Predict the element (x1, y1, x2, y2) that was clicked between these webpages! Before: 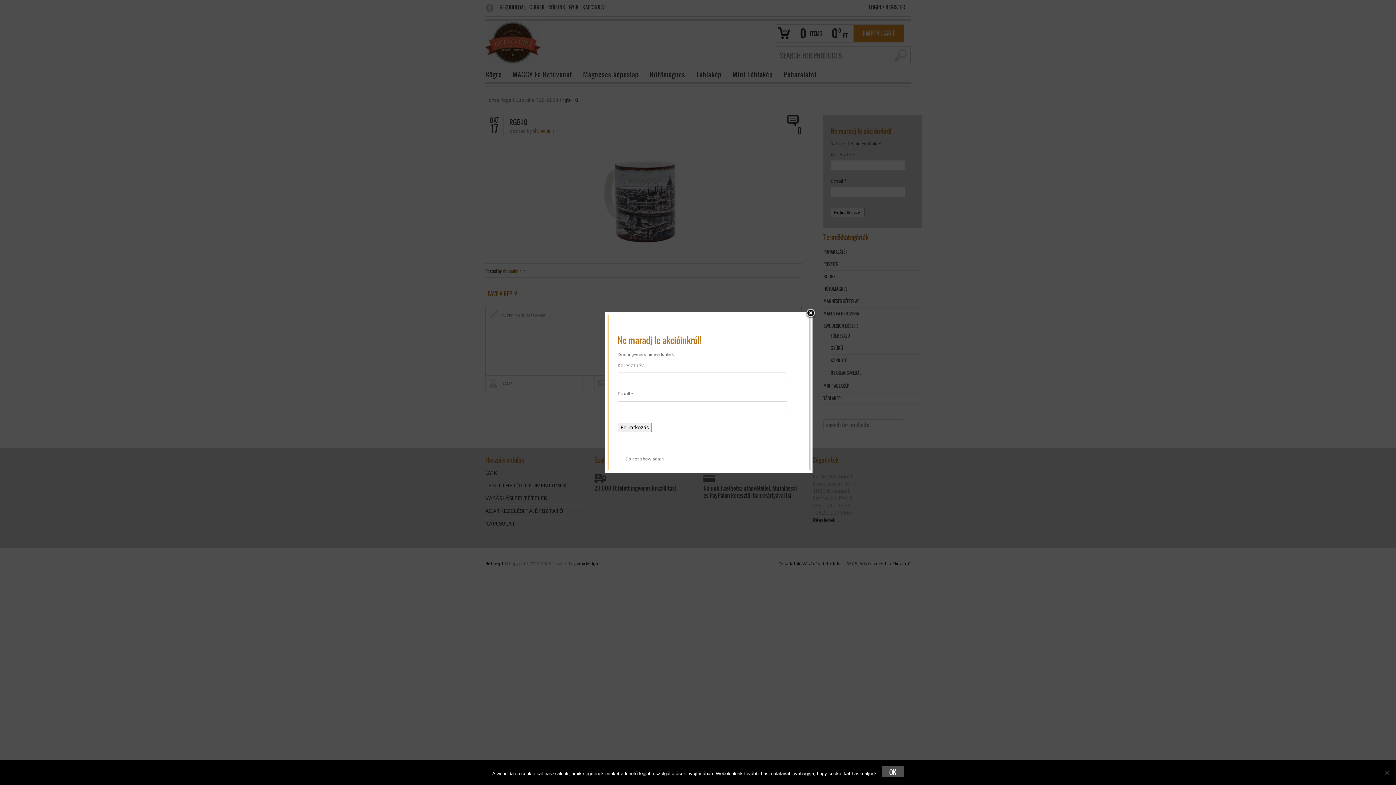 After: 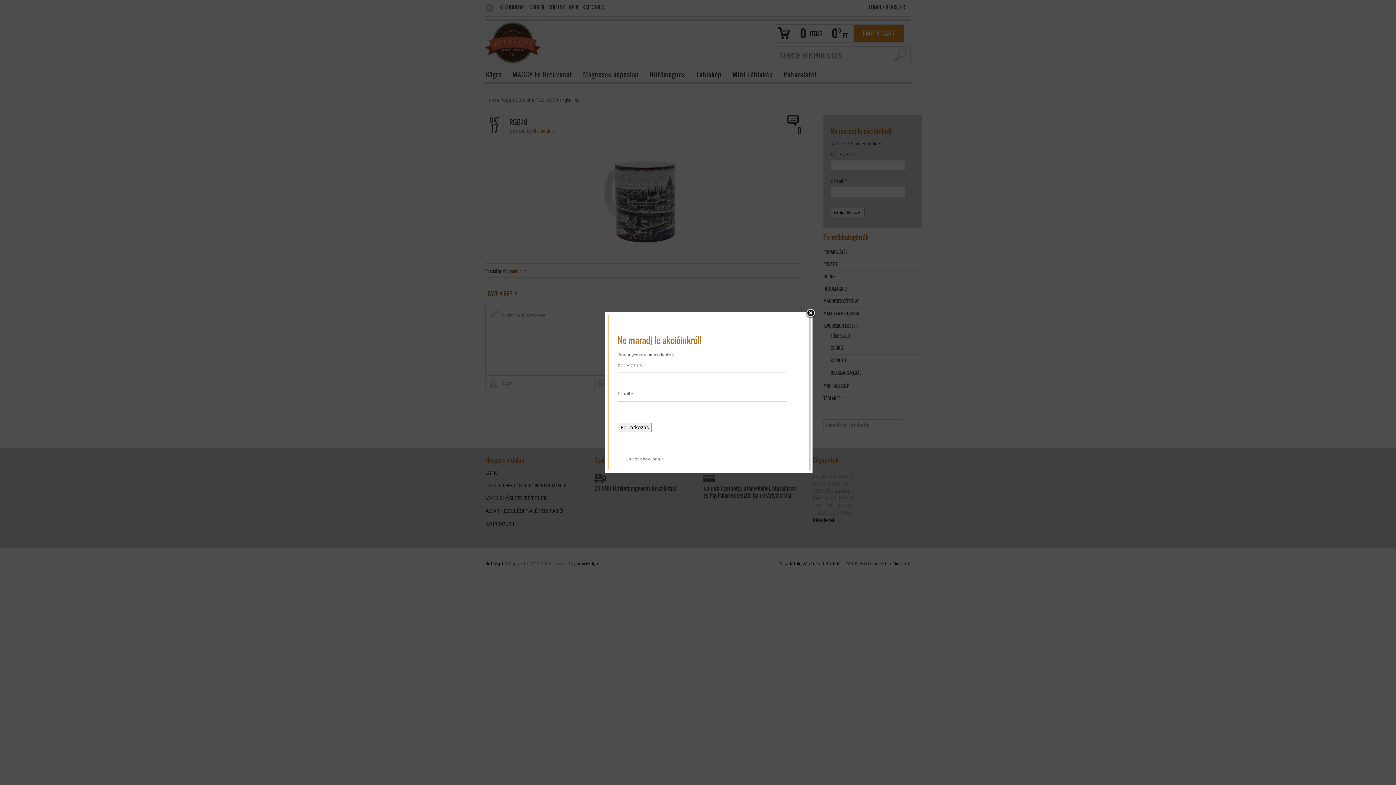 Action: bbox: (882, 766, 904, 777) label: Ok